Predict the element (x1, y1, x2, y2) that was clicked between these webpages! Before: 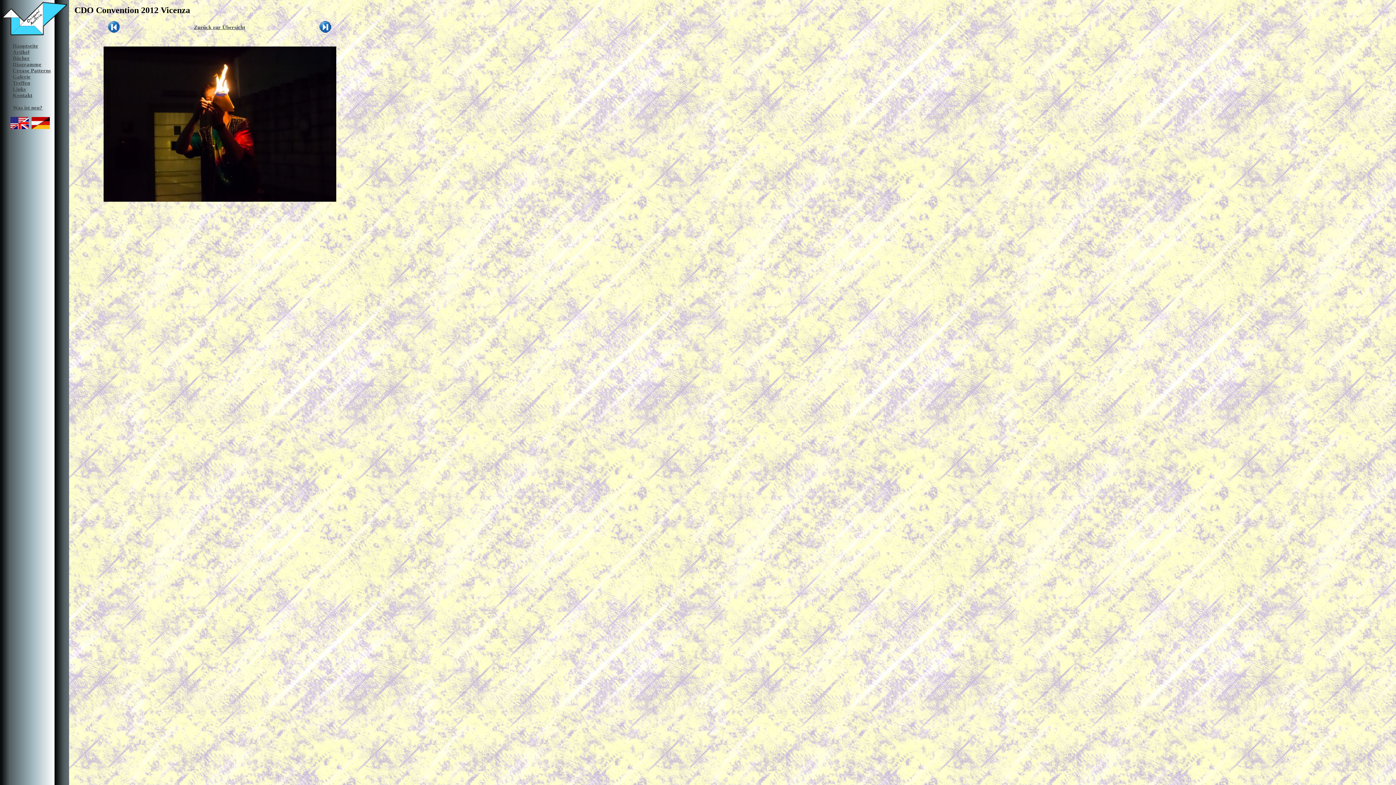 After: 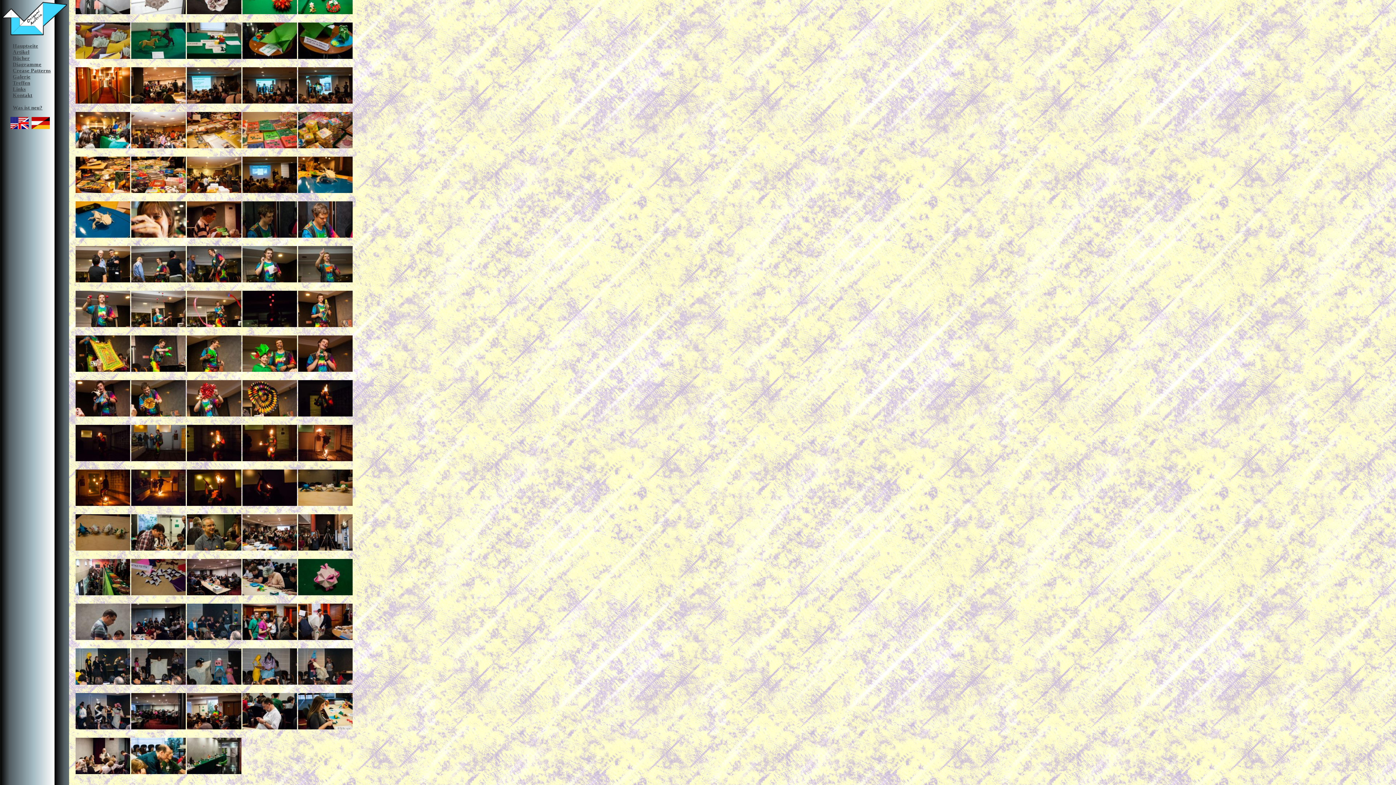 Action: bbox: (194, 24, 245, 30) label: Zurück zur Übersicht